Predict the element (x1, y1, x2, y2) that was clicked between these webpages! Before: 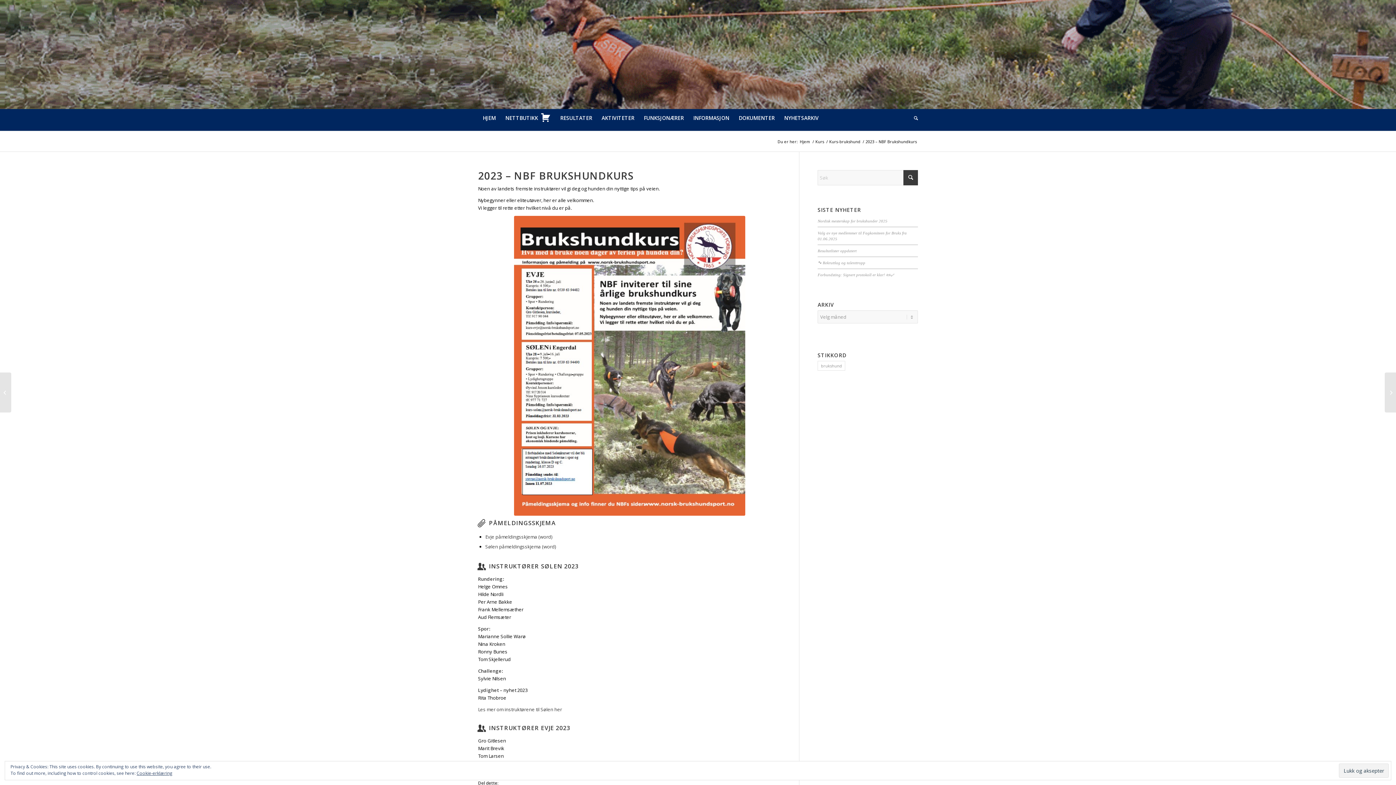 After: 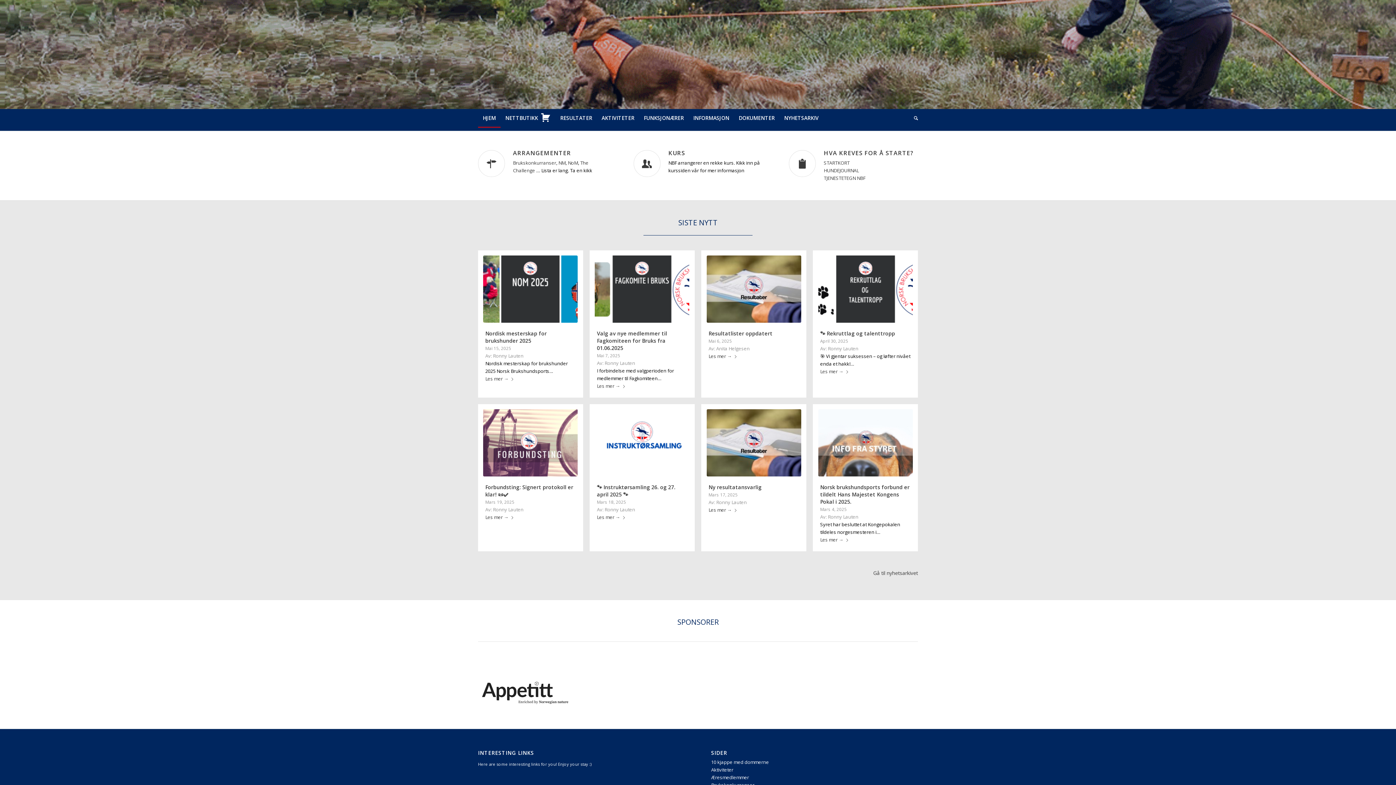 Action: label: Hjem bbox: (798, 138, 811, 144)